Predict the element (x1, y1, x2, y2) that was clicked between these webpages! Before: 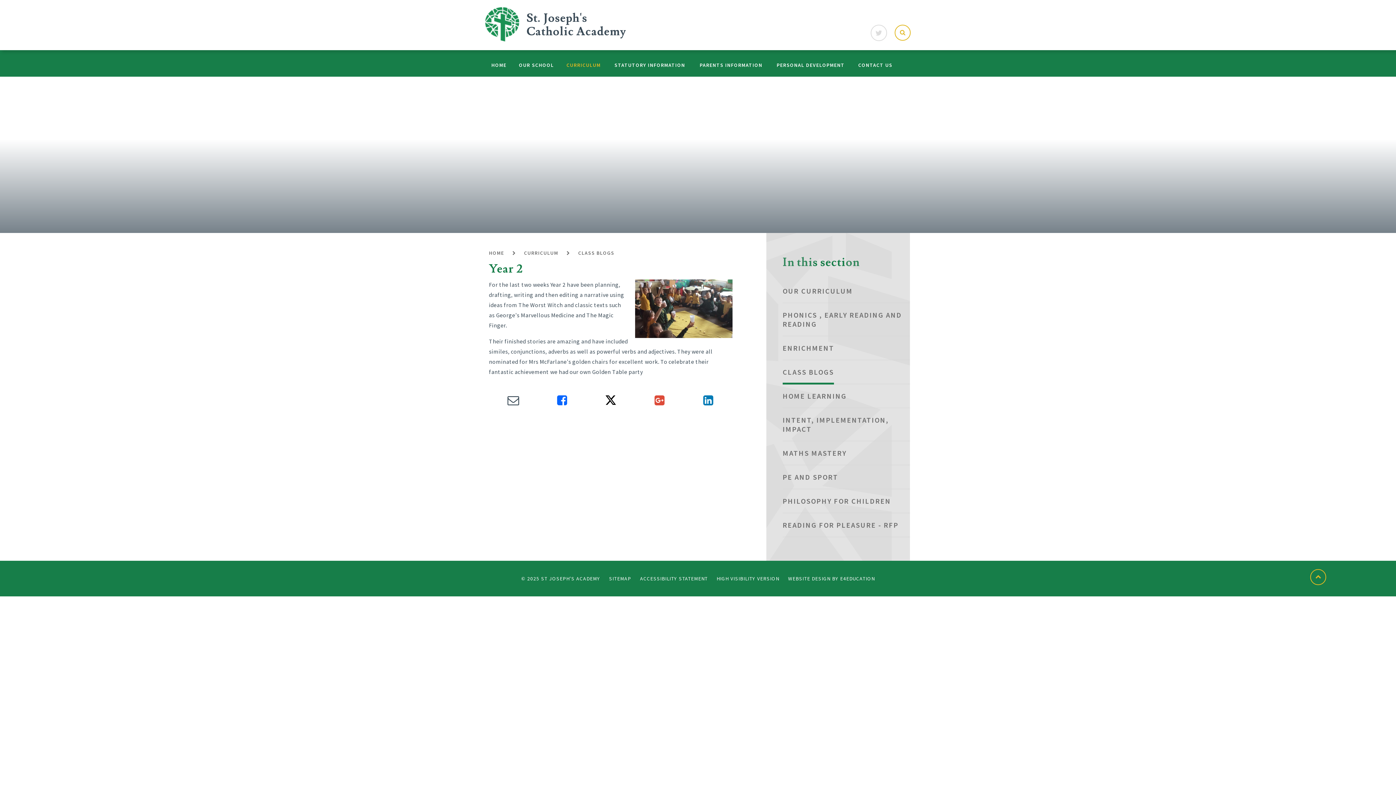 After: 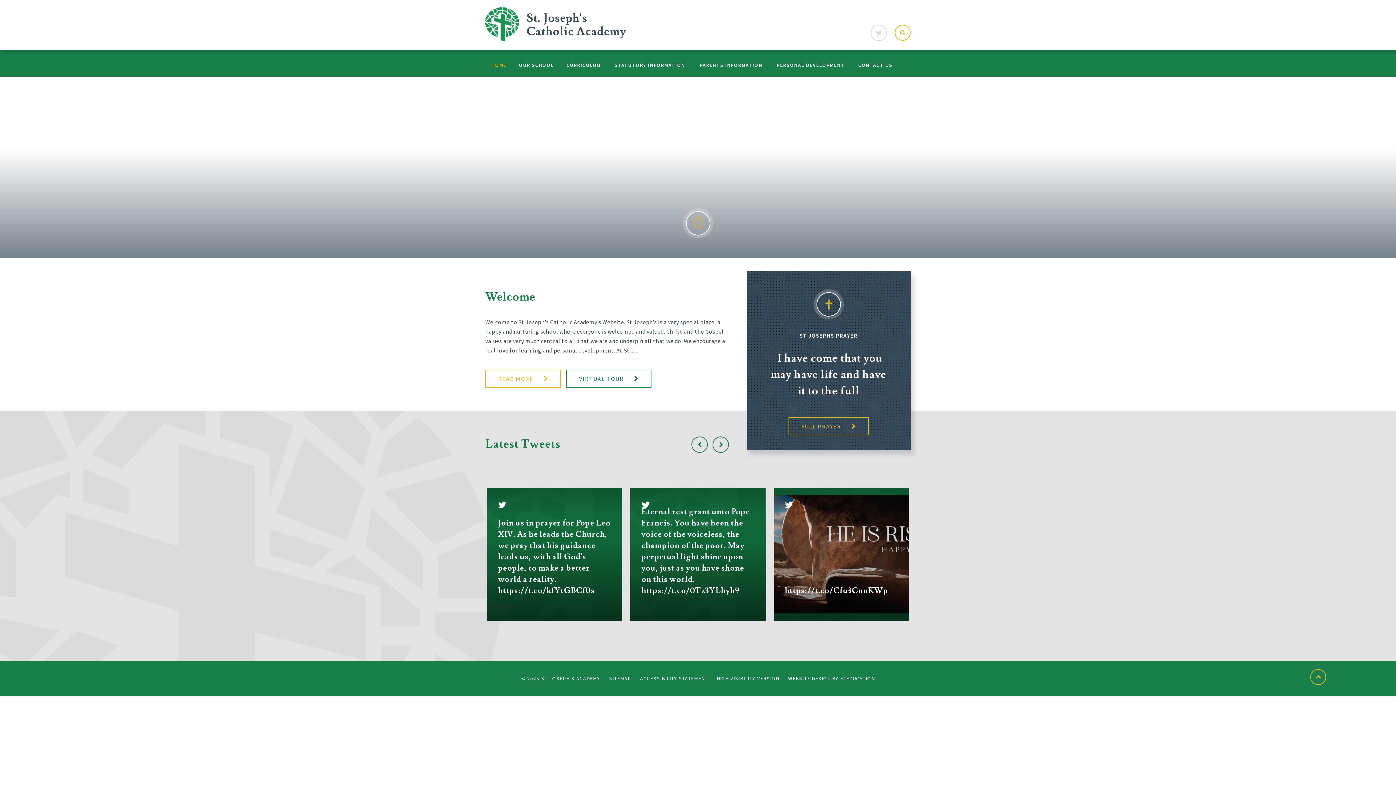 Action: bbox: (489, 249, 504, 256) label: HOME